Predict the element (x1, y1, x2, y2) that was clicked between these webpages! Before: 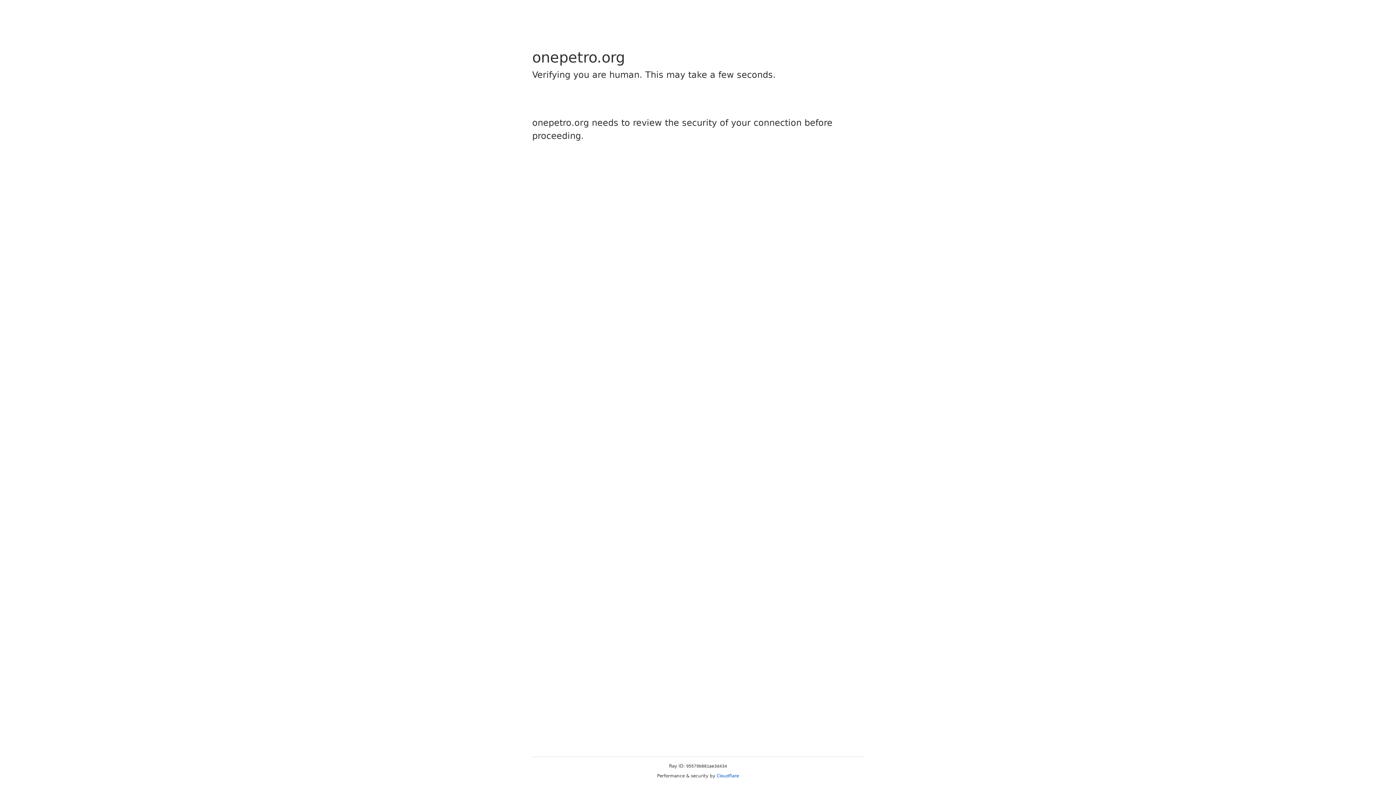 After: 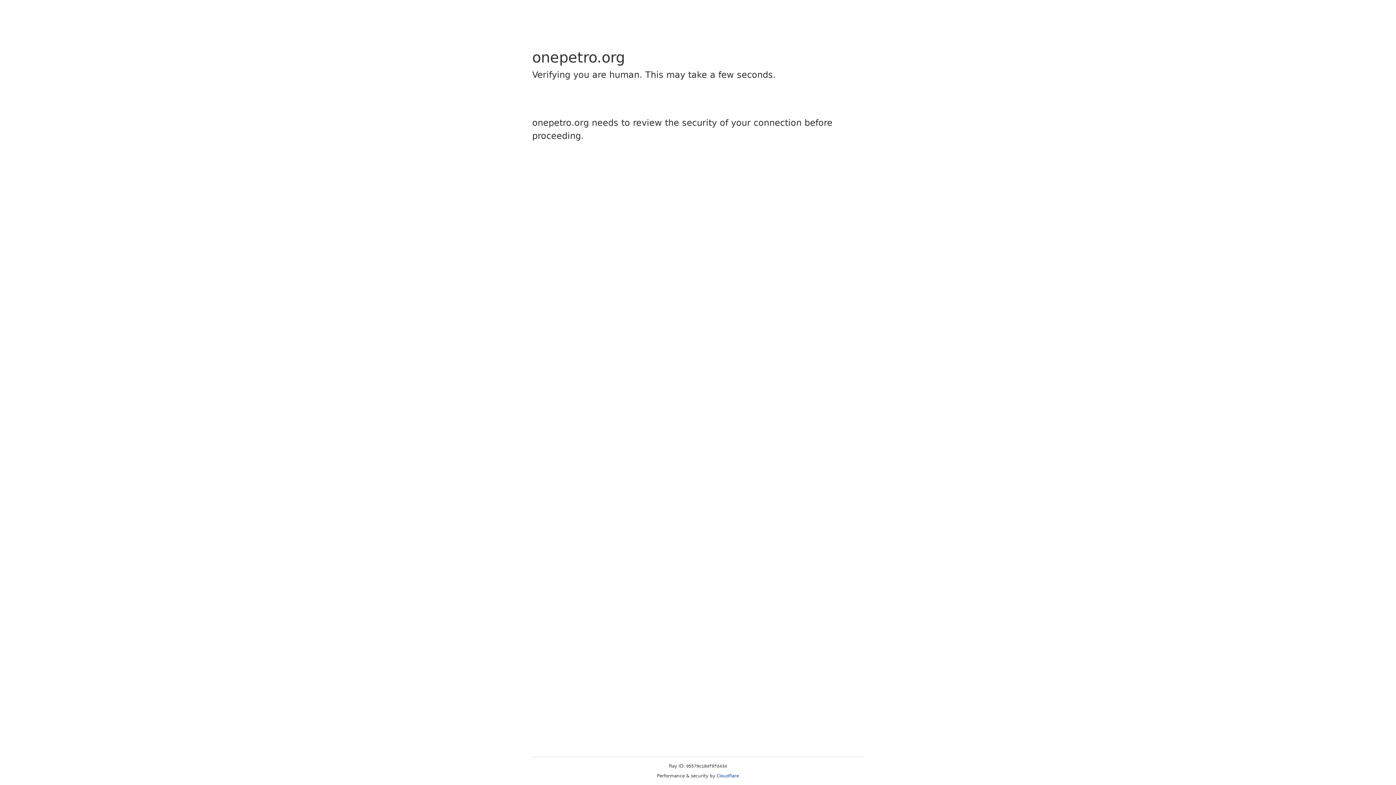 Action: bbox: (716, 773, 739, 778) label: Cloudflare